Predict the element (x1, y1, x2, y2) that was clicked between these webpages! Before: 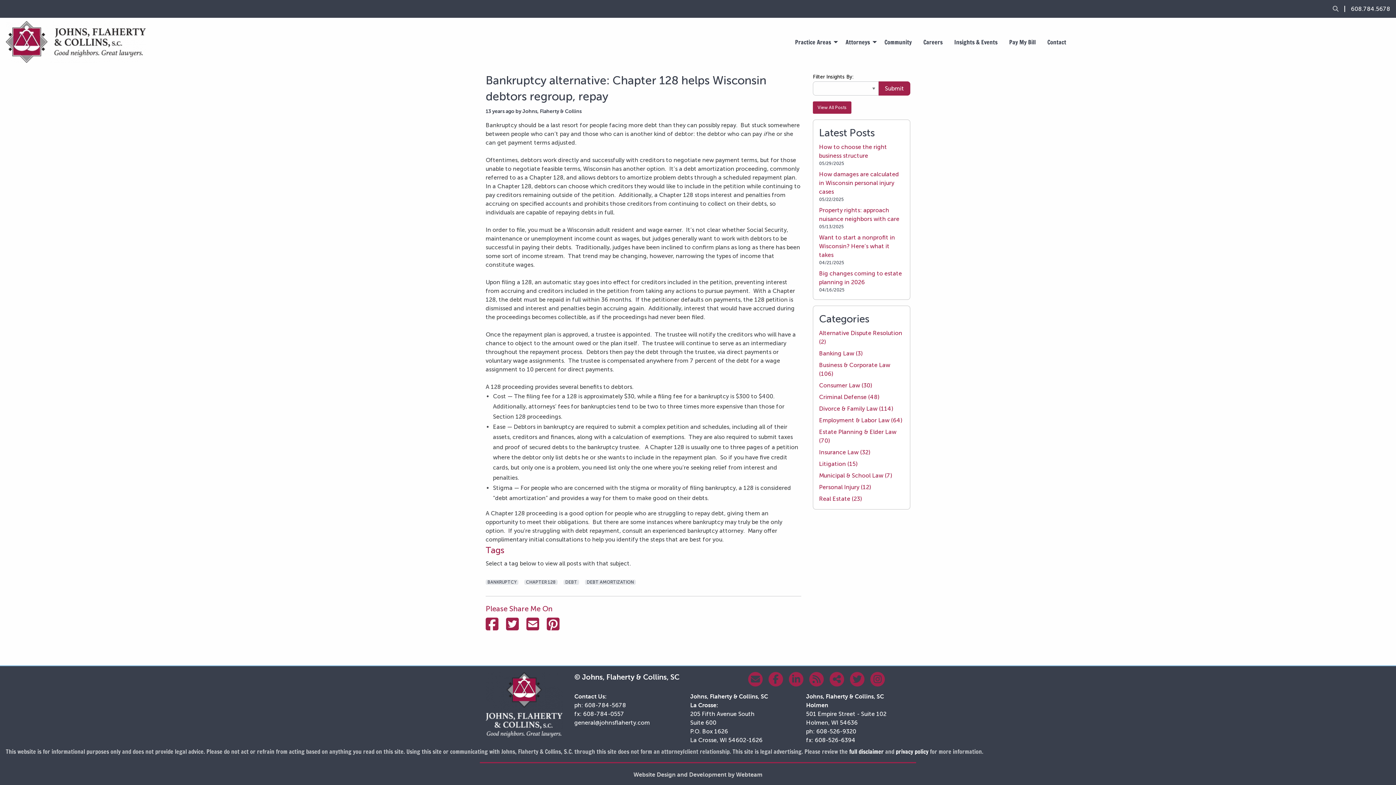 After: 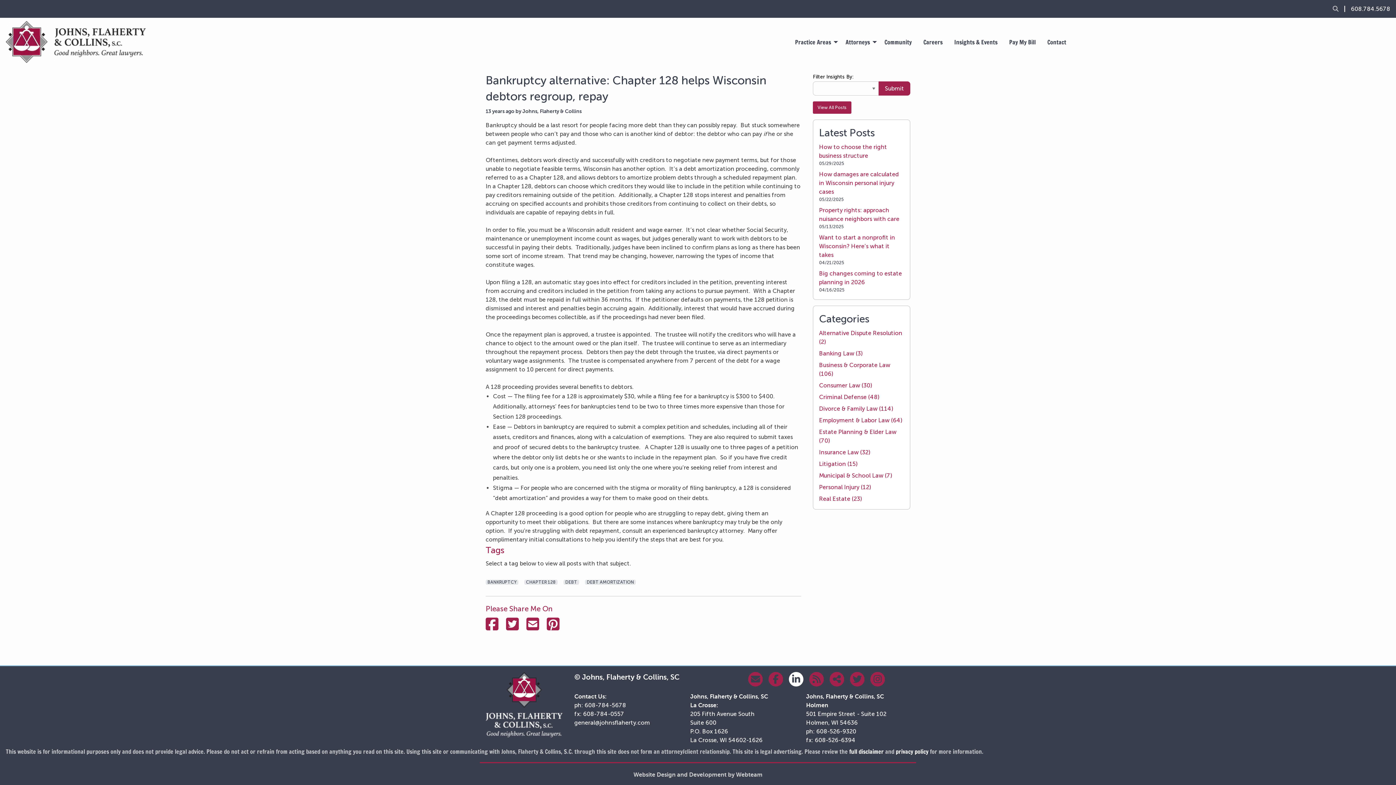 Action: bbox: (789, 672, 803, 686) label: Follow Us on LinkedIn